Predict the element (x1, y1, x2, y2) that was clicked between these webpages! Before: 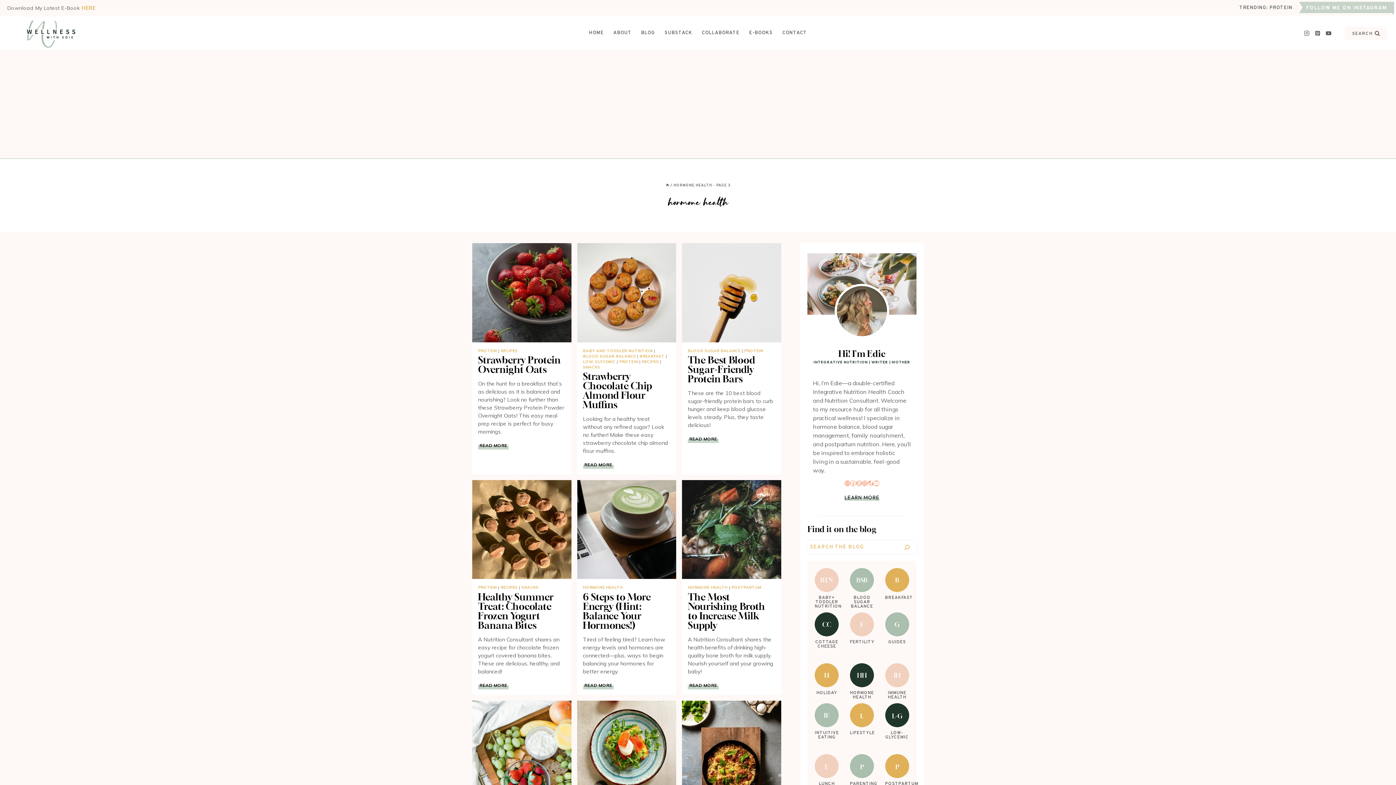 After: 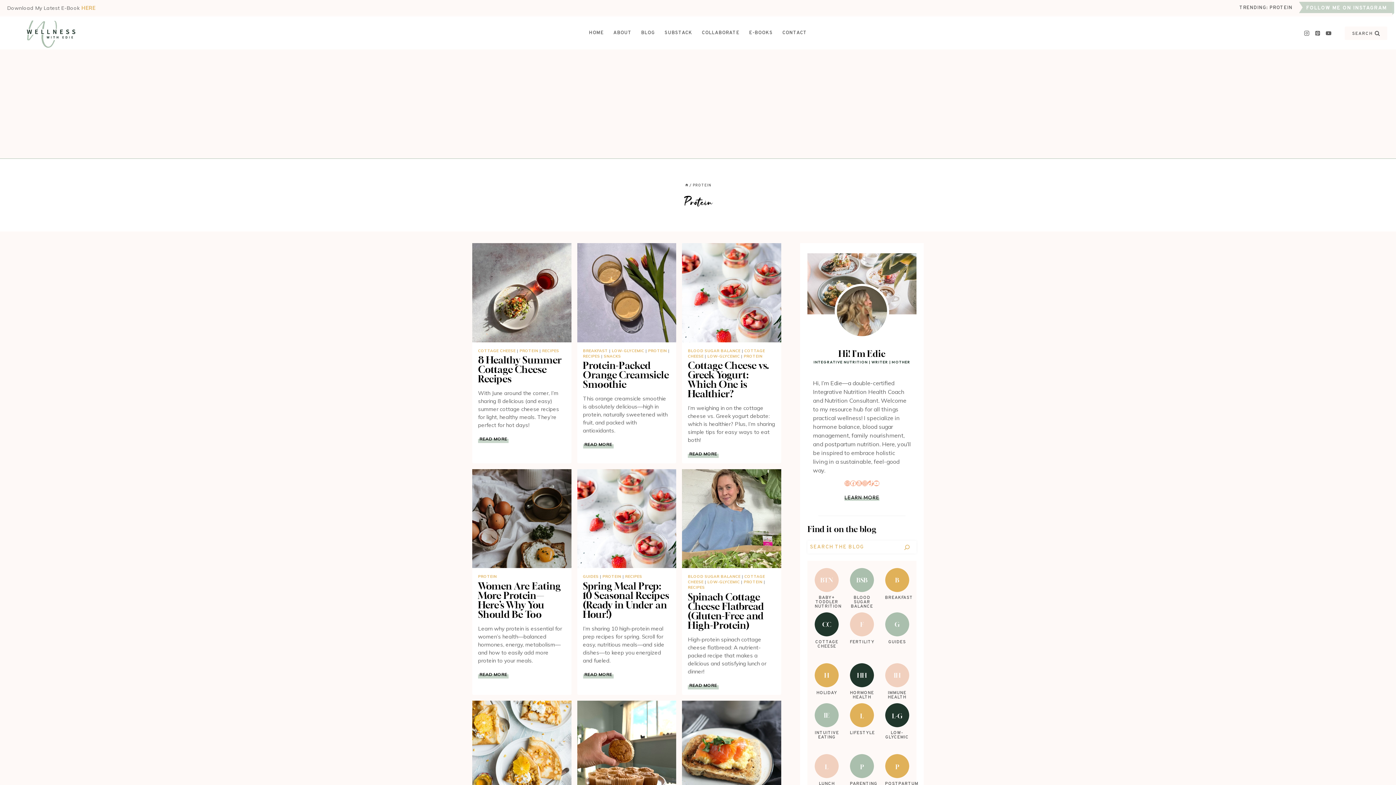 Action: label: PROTEIN bbox: (478, 348, 496, 353)